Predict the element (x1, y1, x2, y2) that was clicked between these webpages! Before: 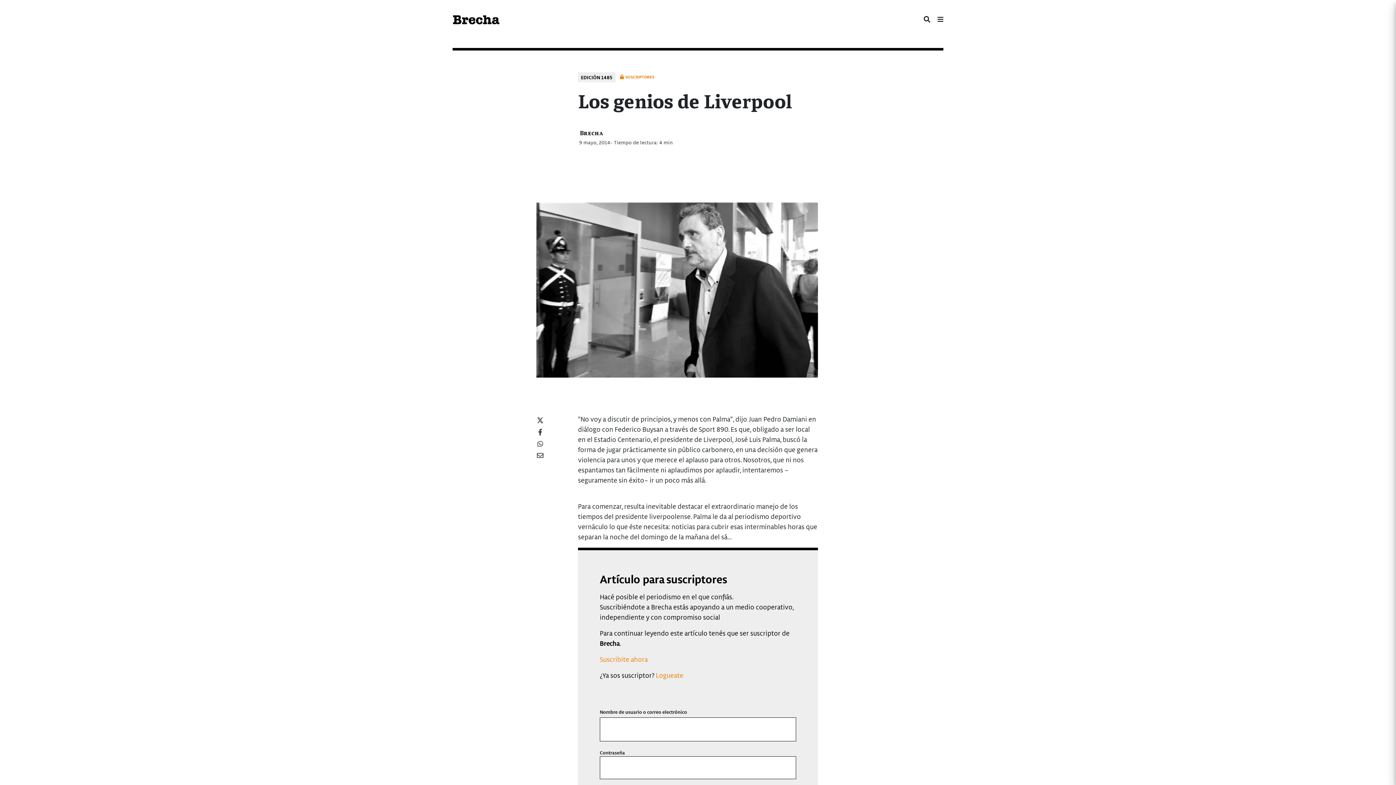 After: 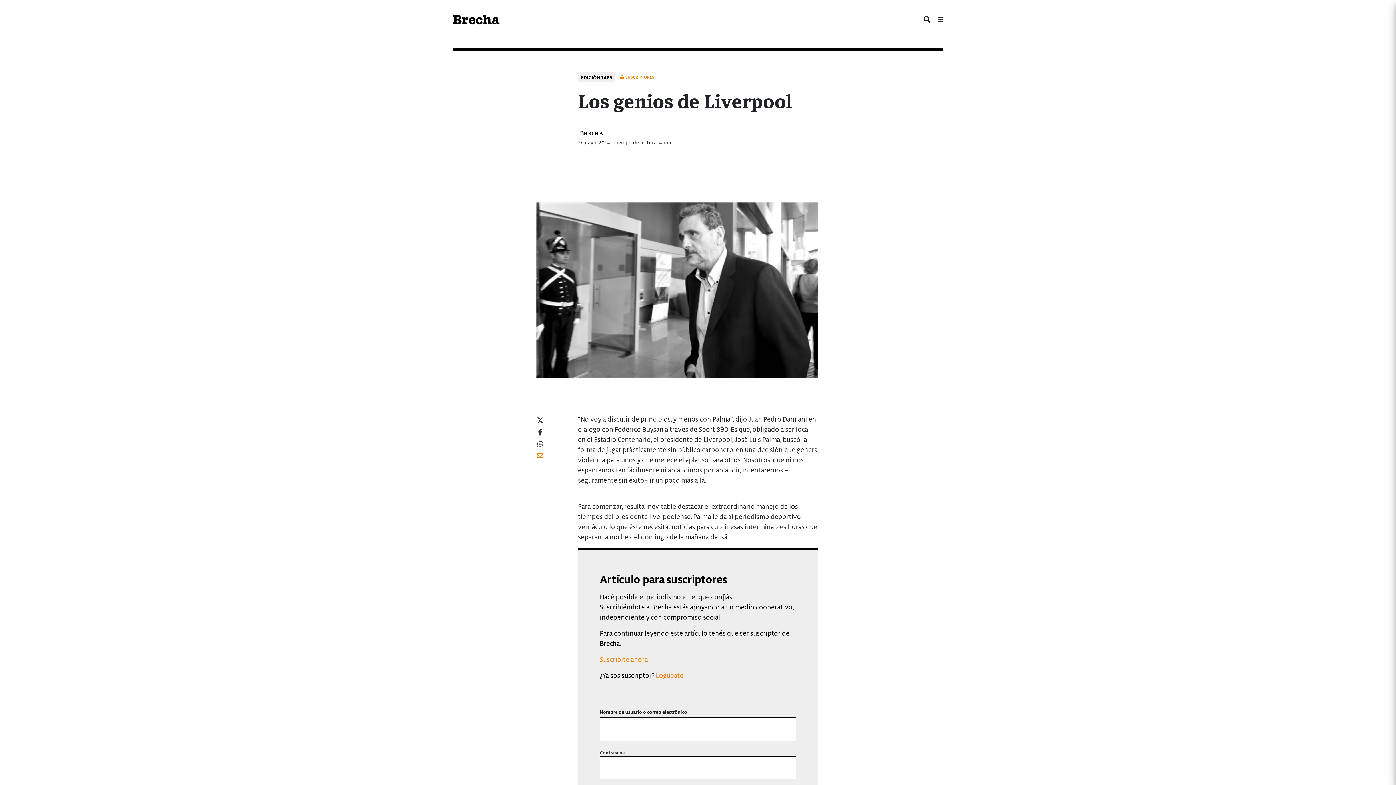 Action: bbox: (537, 451, 543, 459)